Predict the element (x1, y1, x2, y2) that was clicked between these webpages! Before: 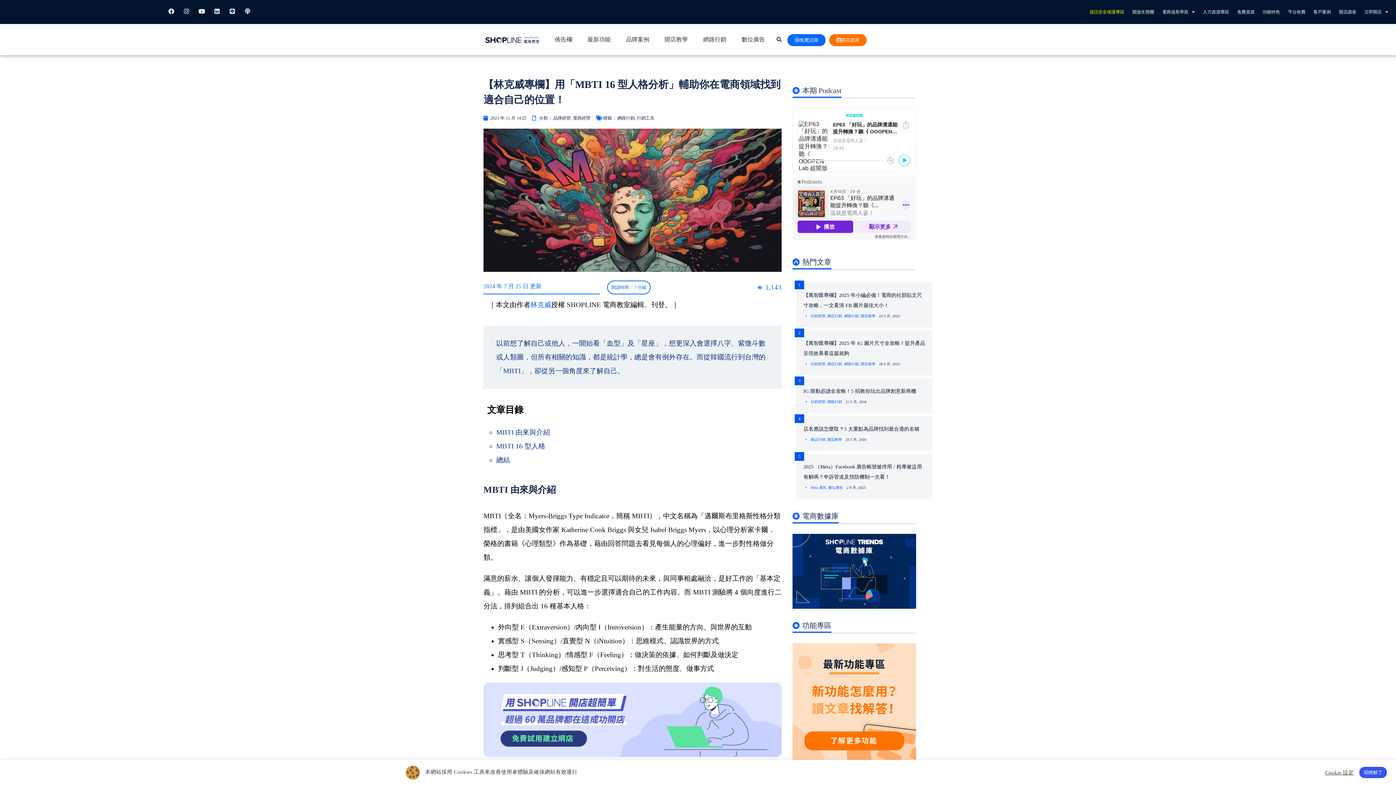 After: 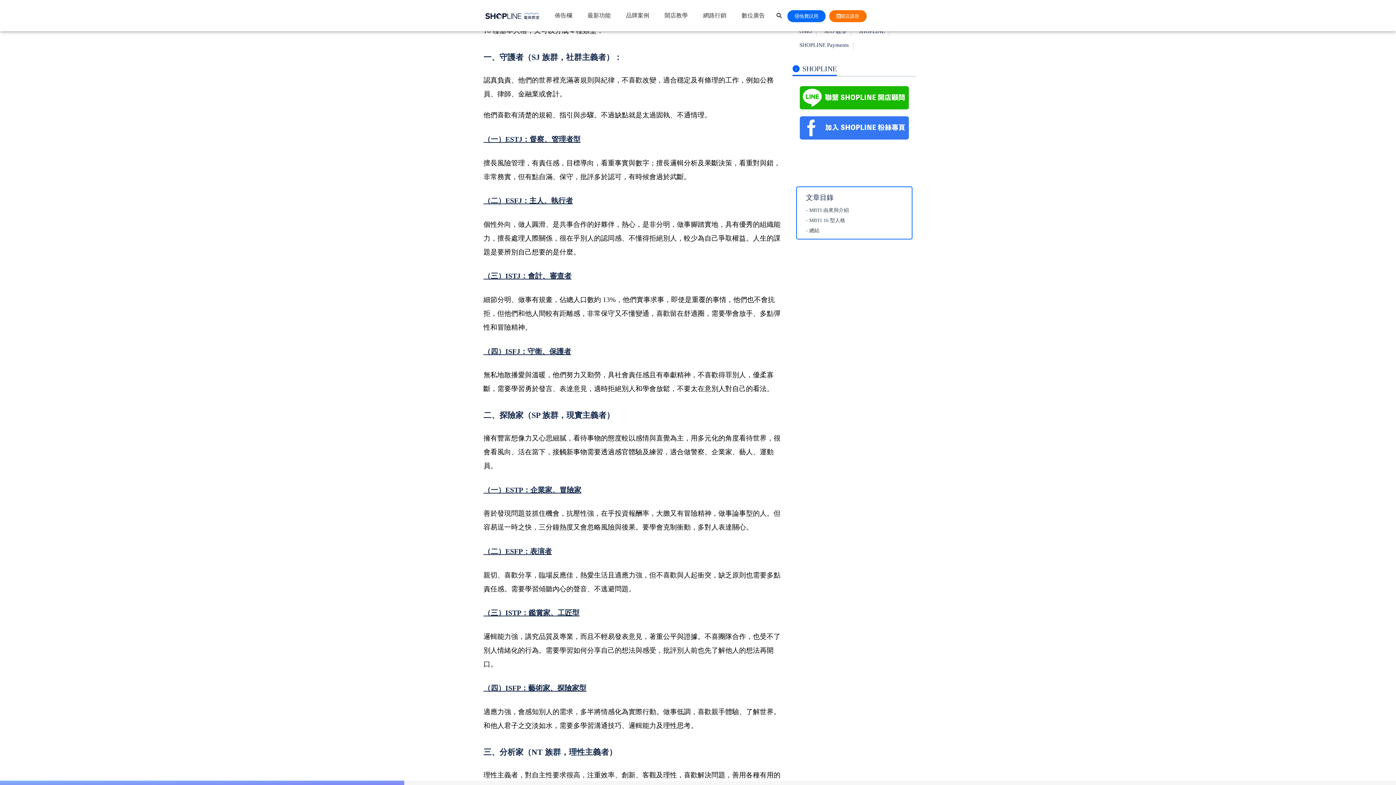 Action: label: MBTI 16 型人格 bbox: (496, 442, 545, 450)